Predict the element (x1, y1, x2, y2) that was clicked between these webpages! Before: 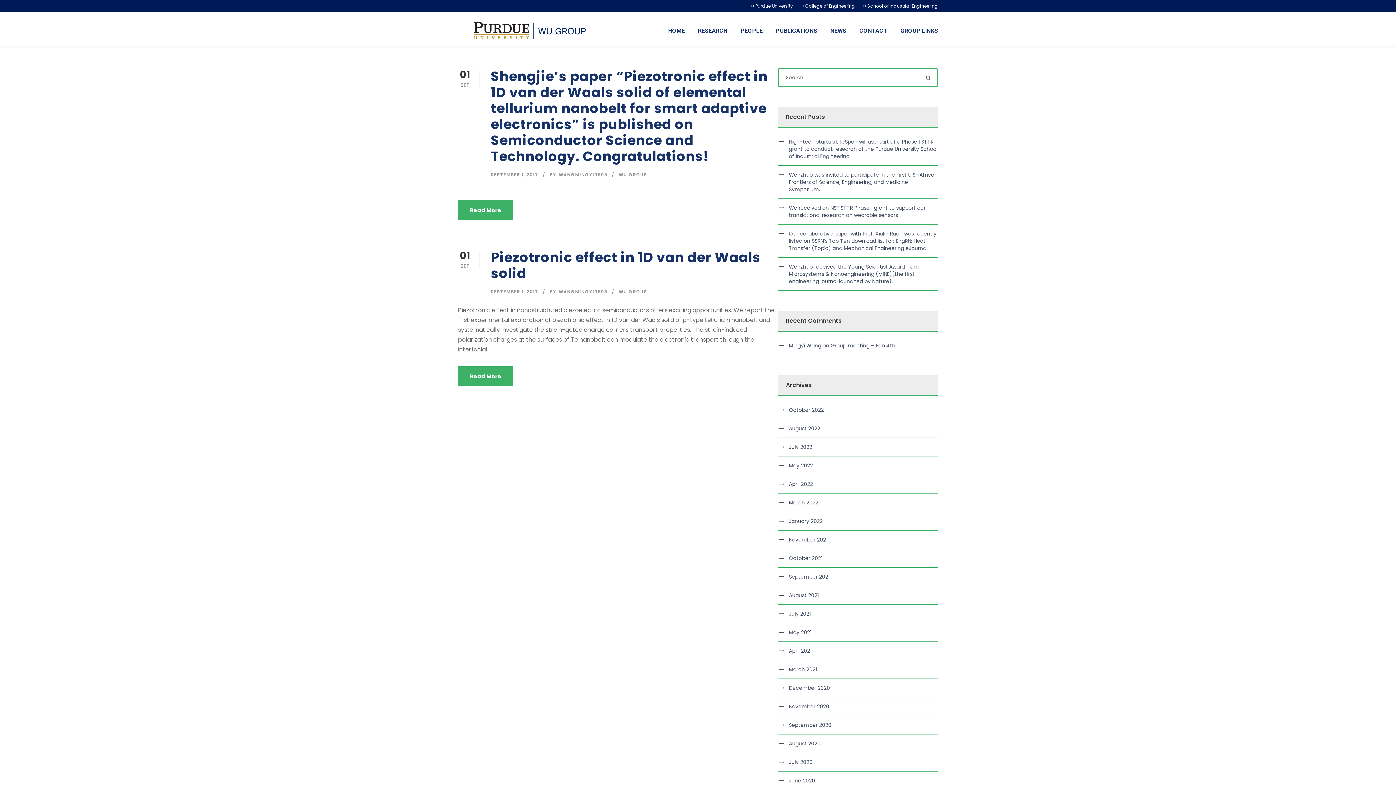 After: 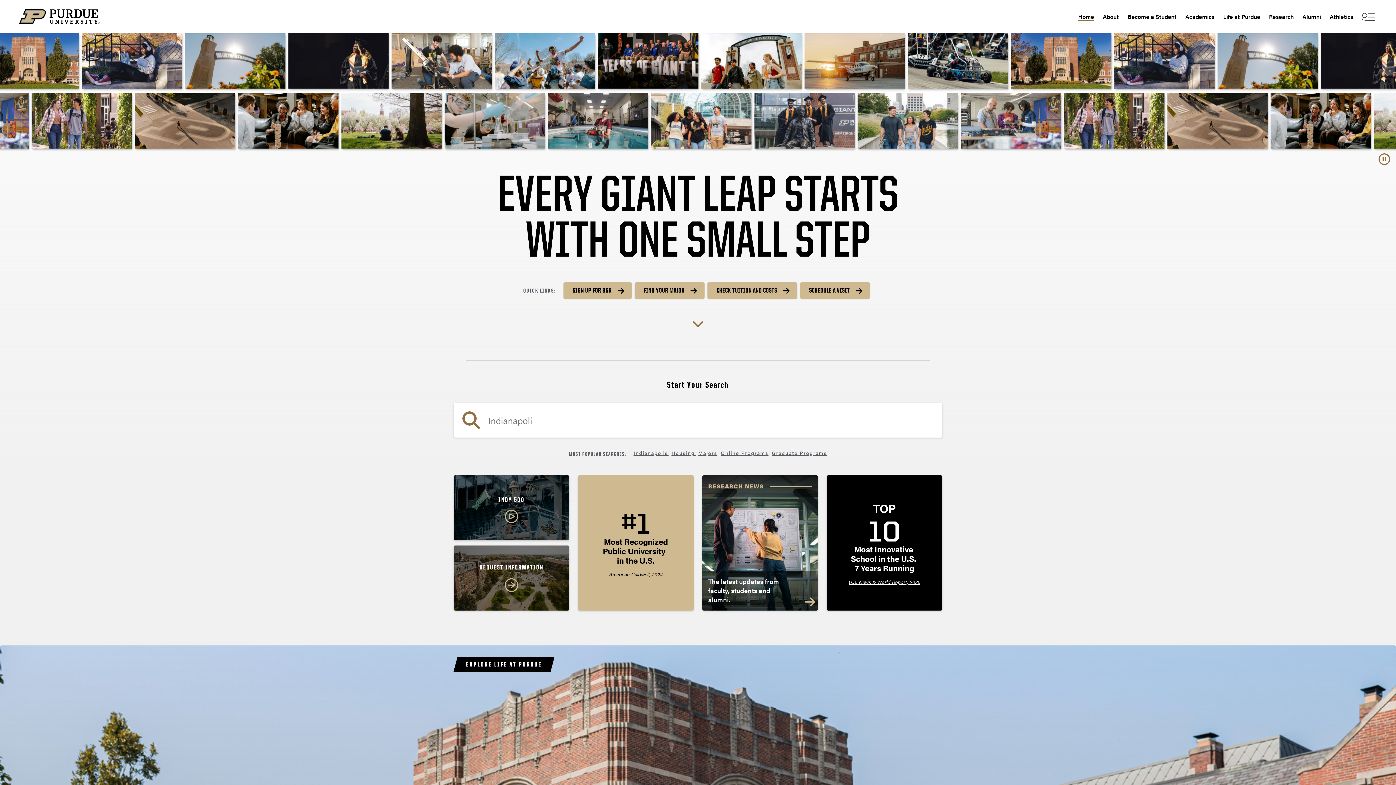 Action: label: >> Purdue University bbox: (750, 2, 793, 11)